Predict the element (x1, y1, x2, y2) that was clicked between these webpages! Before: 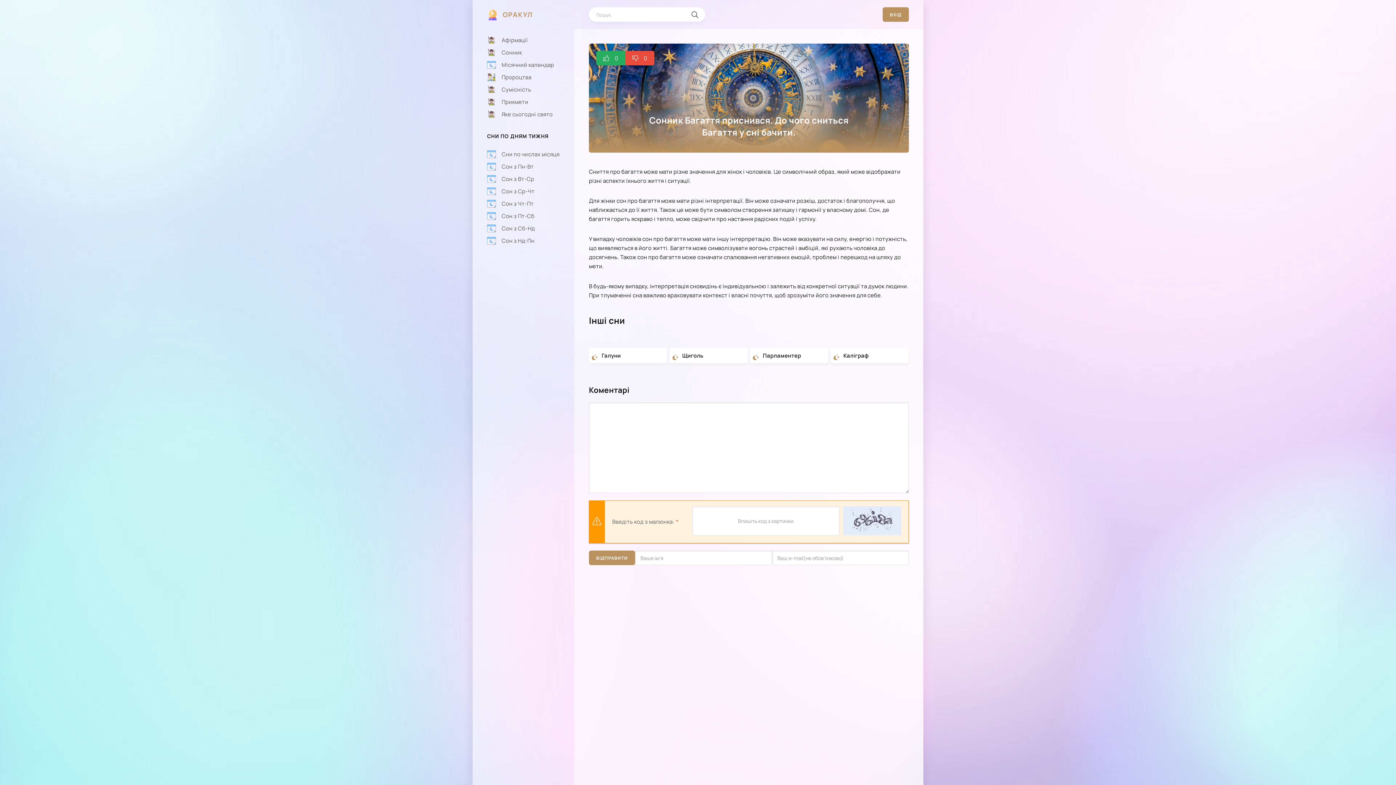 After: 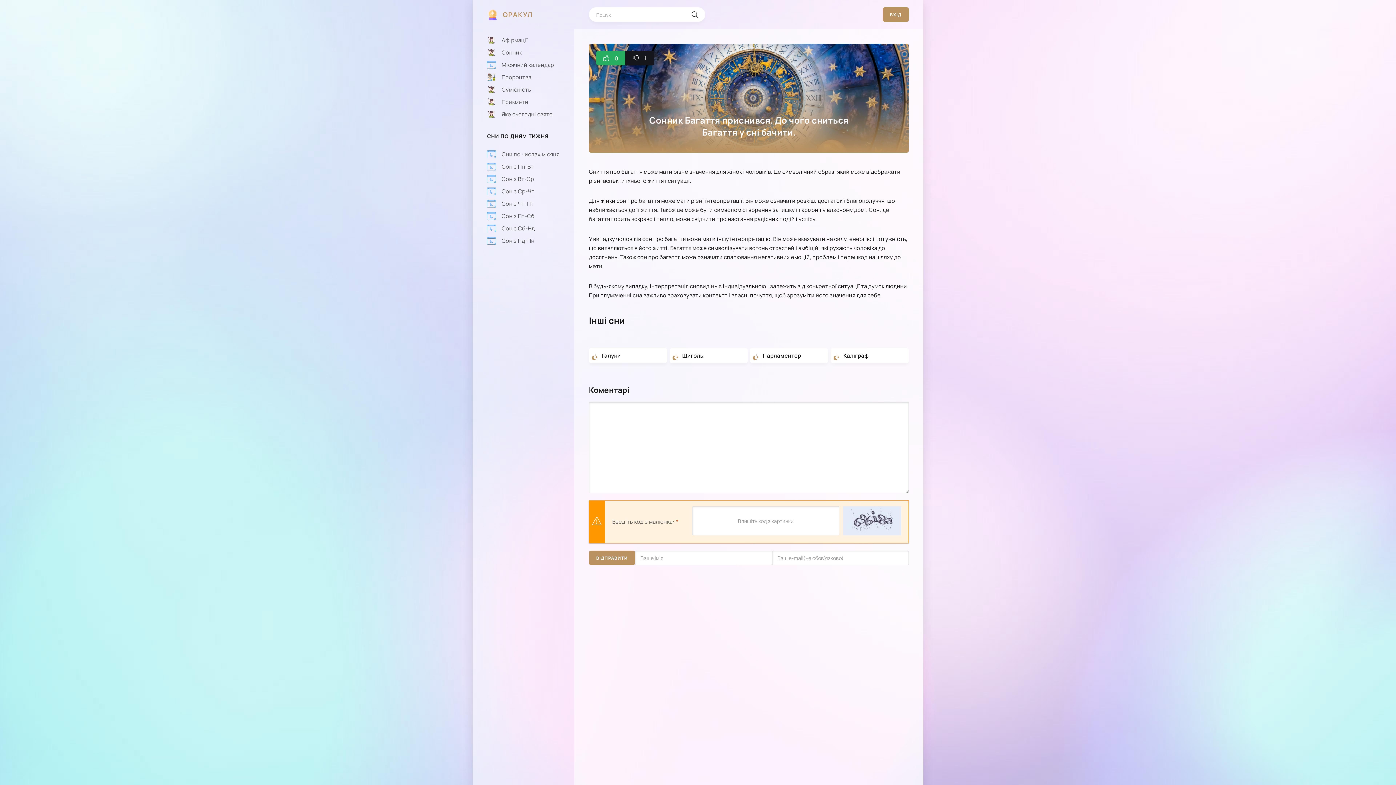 Action: bbox: (625, 50, 654, 65) label: 0